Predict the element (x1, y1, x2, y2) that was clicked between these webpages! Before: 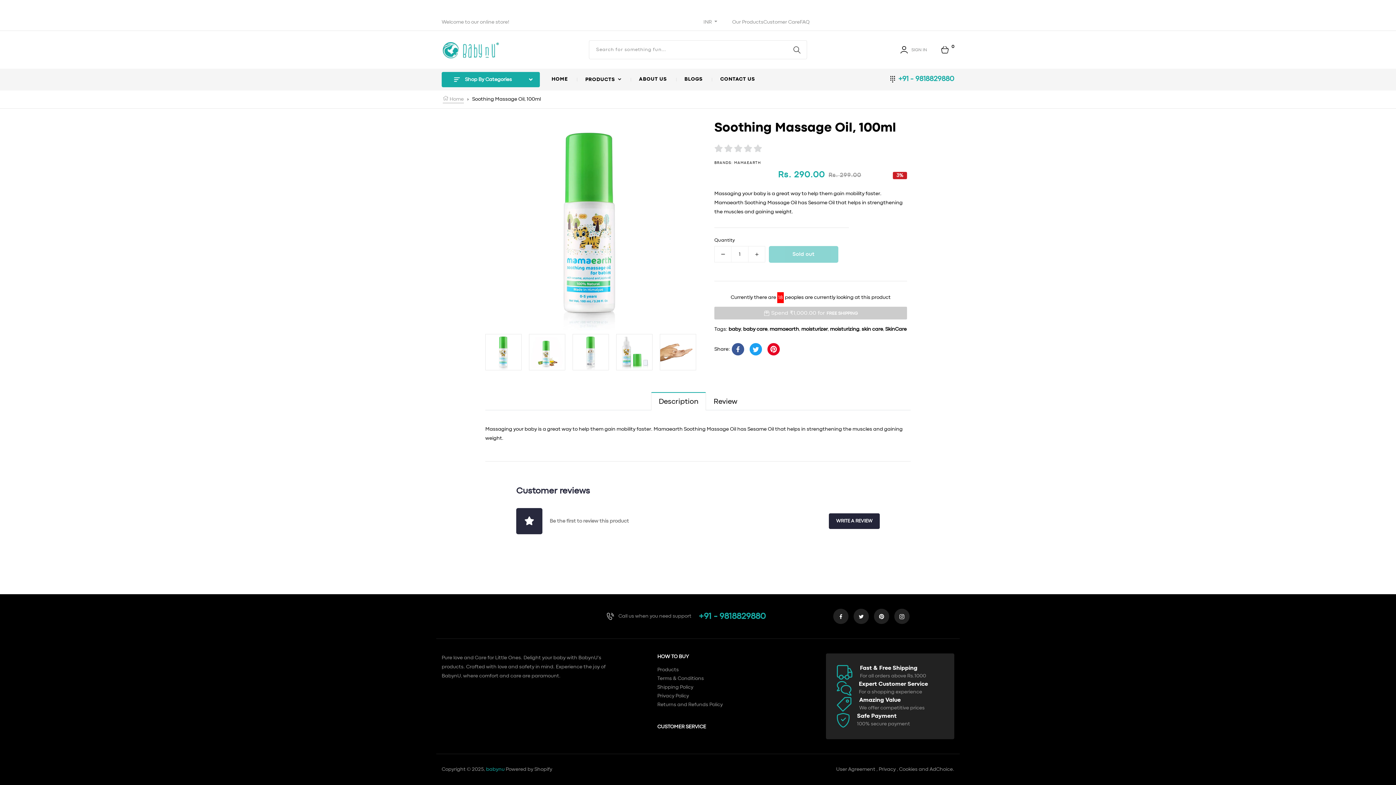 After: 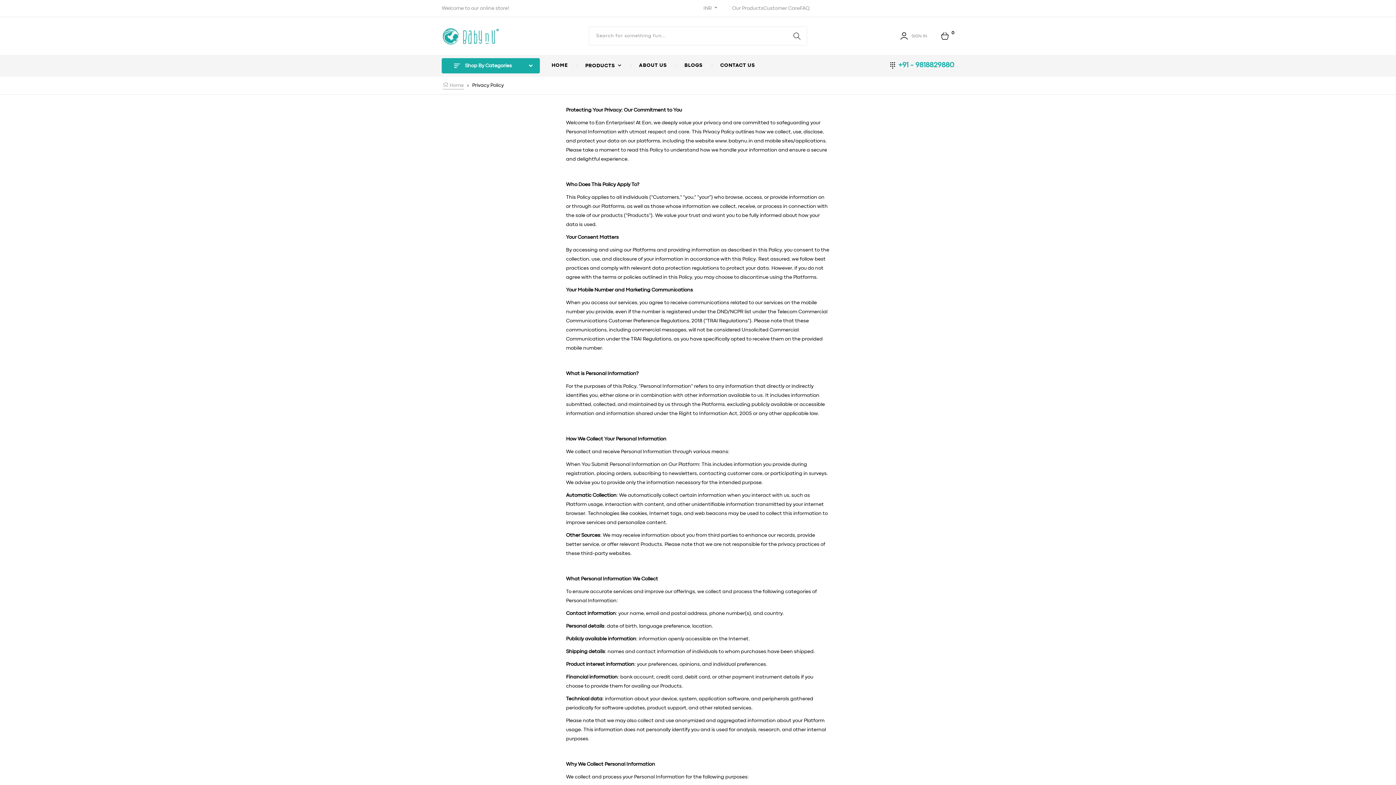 Action: bbox: (657, 693, 689, 698) label: Privacy Policy